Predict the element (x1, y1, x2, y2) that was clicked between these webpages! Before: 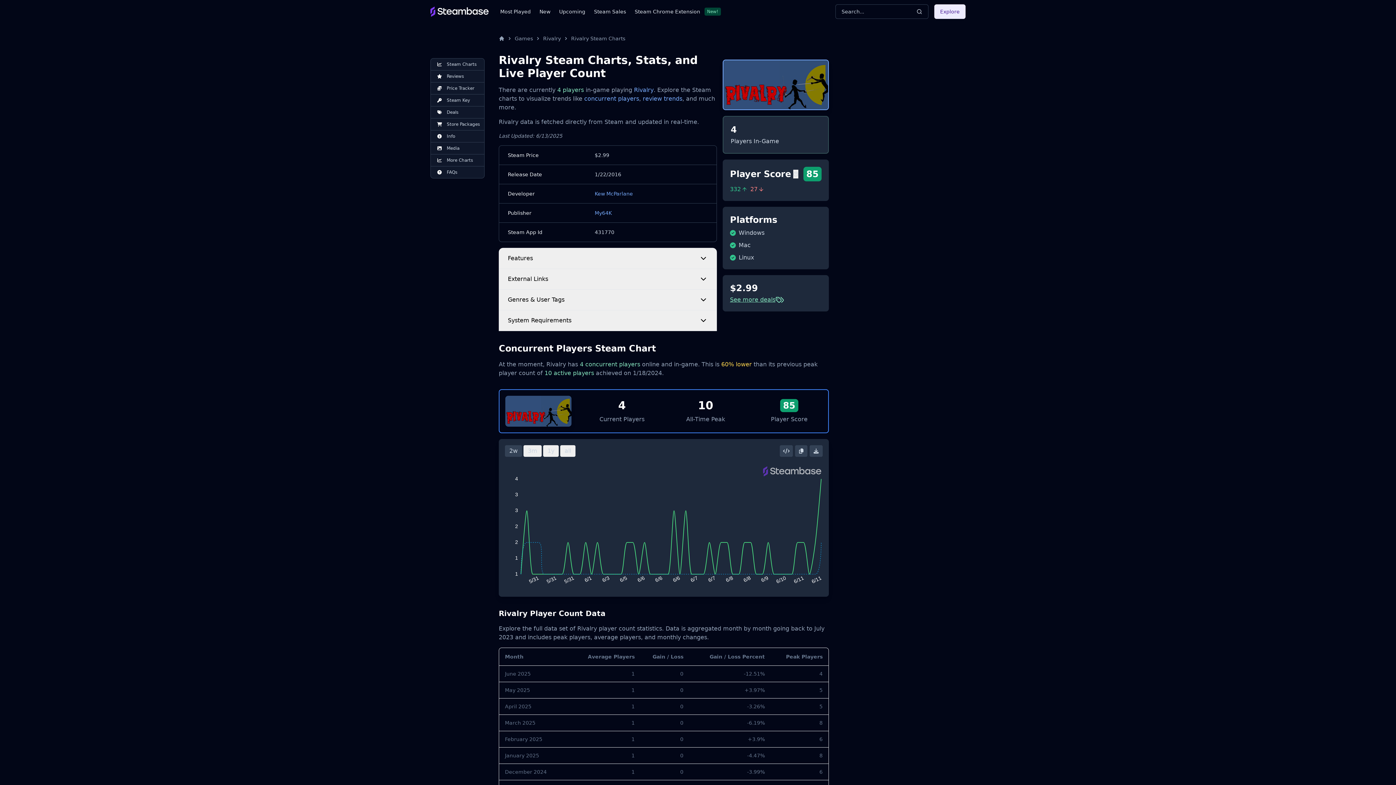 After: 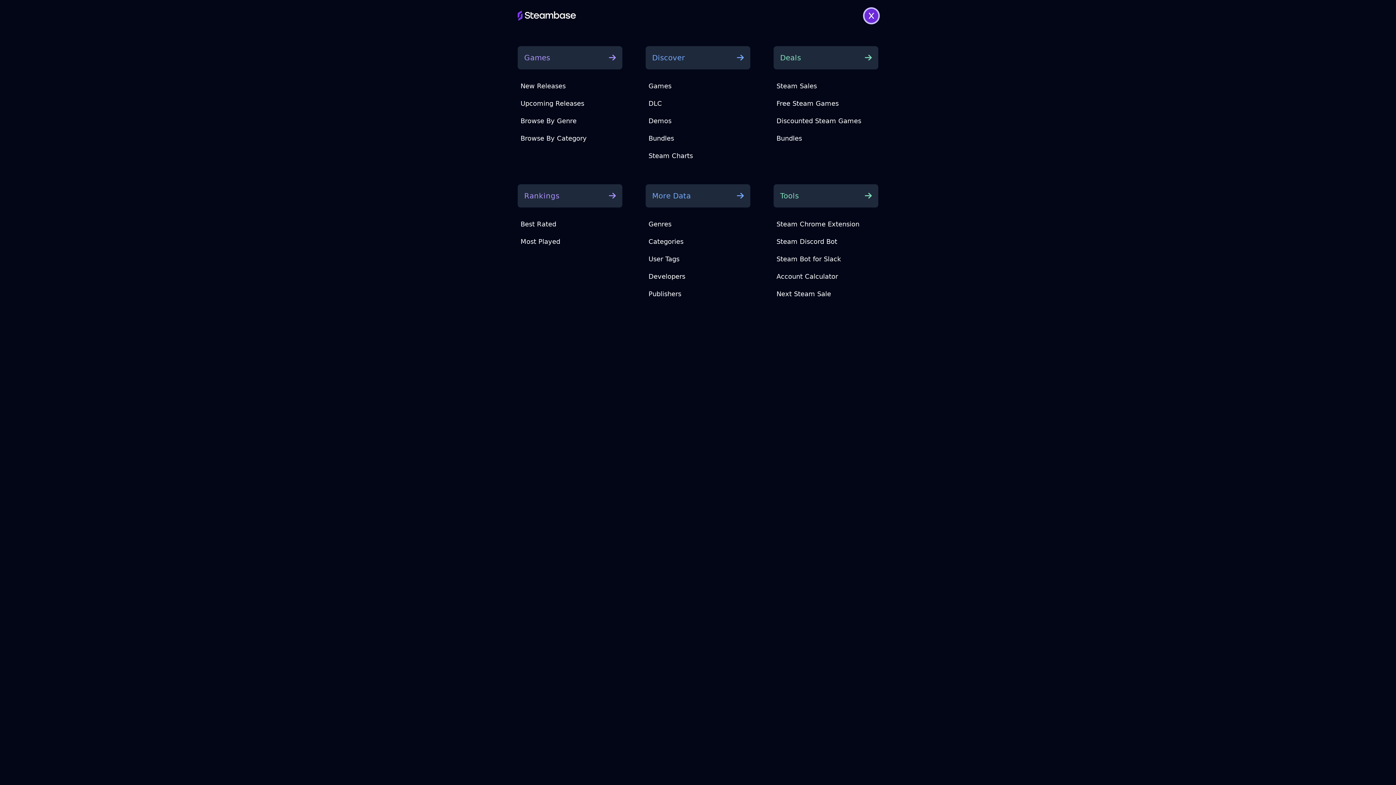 Action: label: Explore bbox: (934, 4, 965, 18)